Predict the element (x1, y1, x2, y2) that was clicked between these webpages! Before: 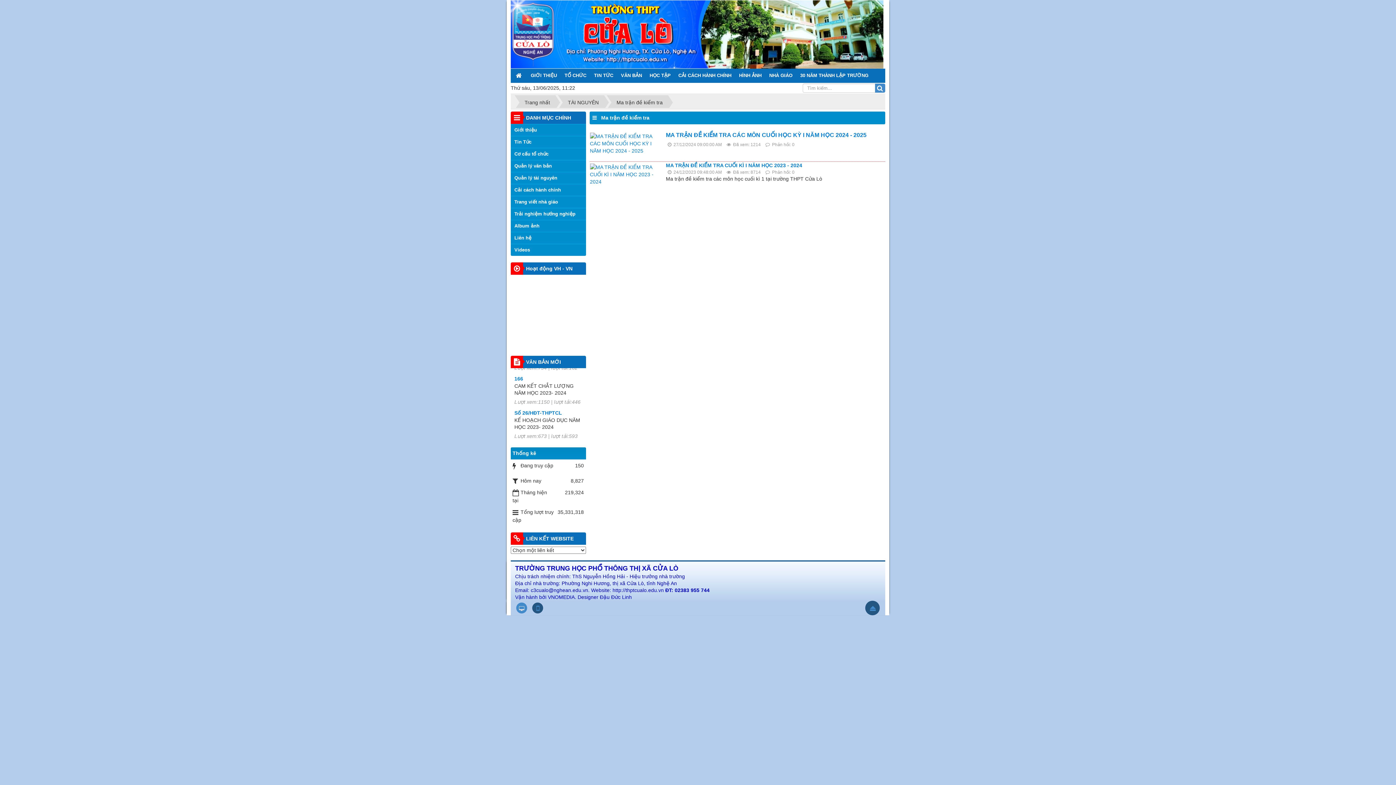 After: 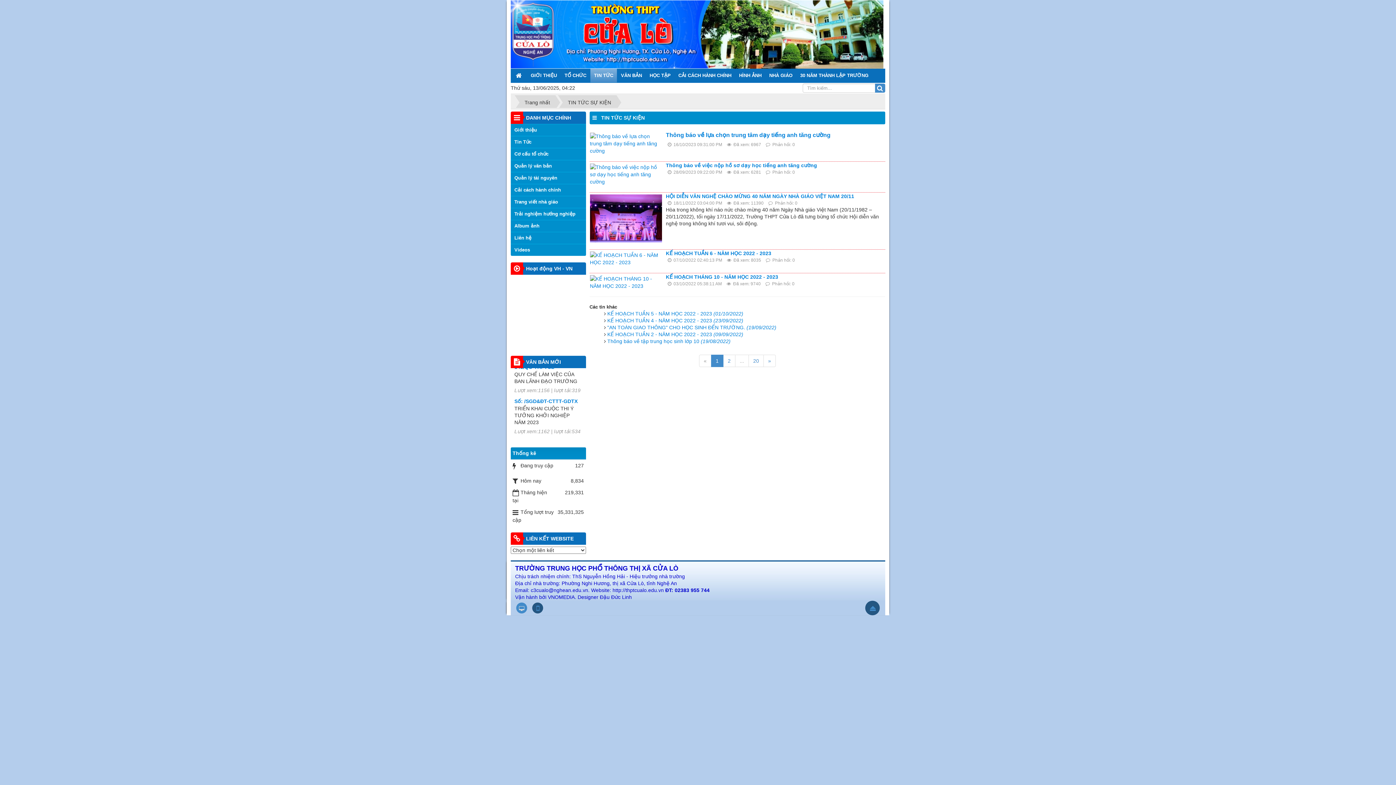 Action: bbox: (590, 68, 617, 82) label: TIN TỨC